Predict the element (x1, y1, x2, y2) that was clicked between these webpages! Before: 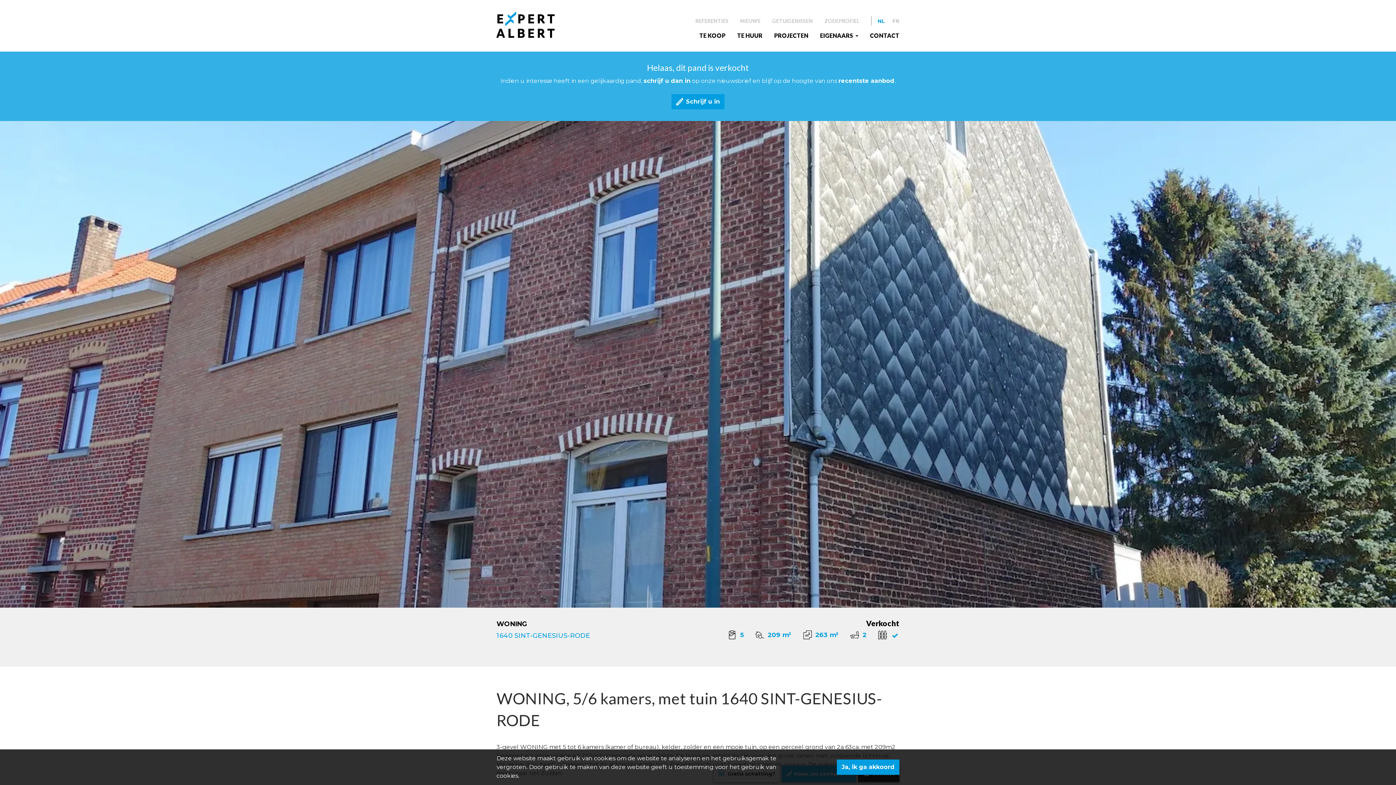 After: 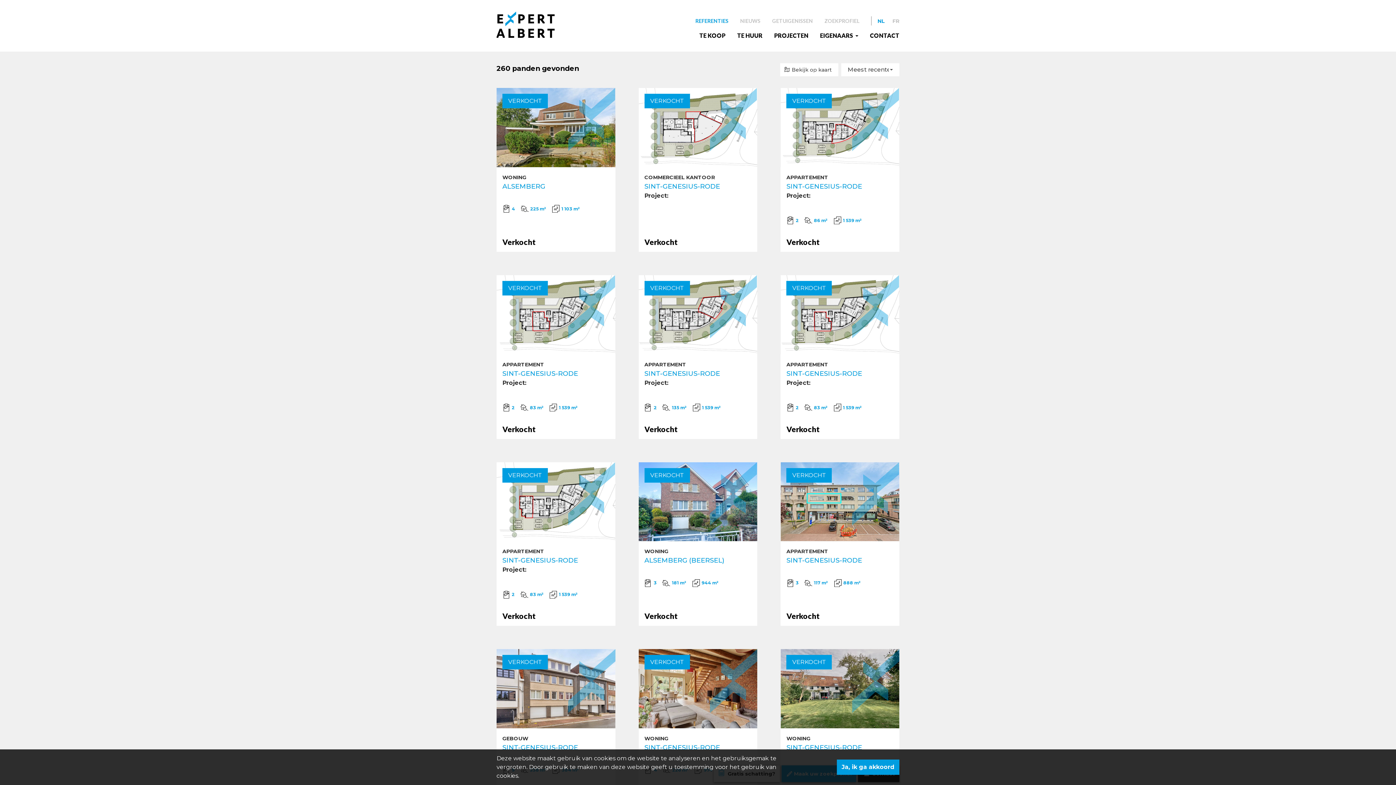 Action: bbox: (695, 17, 728, 24) label: REFERENTIES